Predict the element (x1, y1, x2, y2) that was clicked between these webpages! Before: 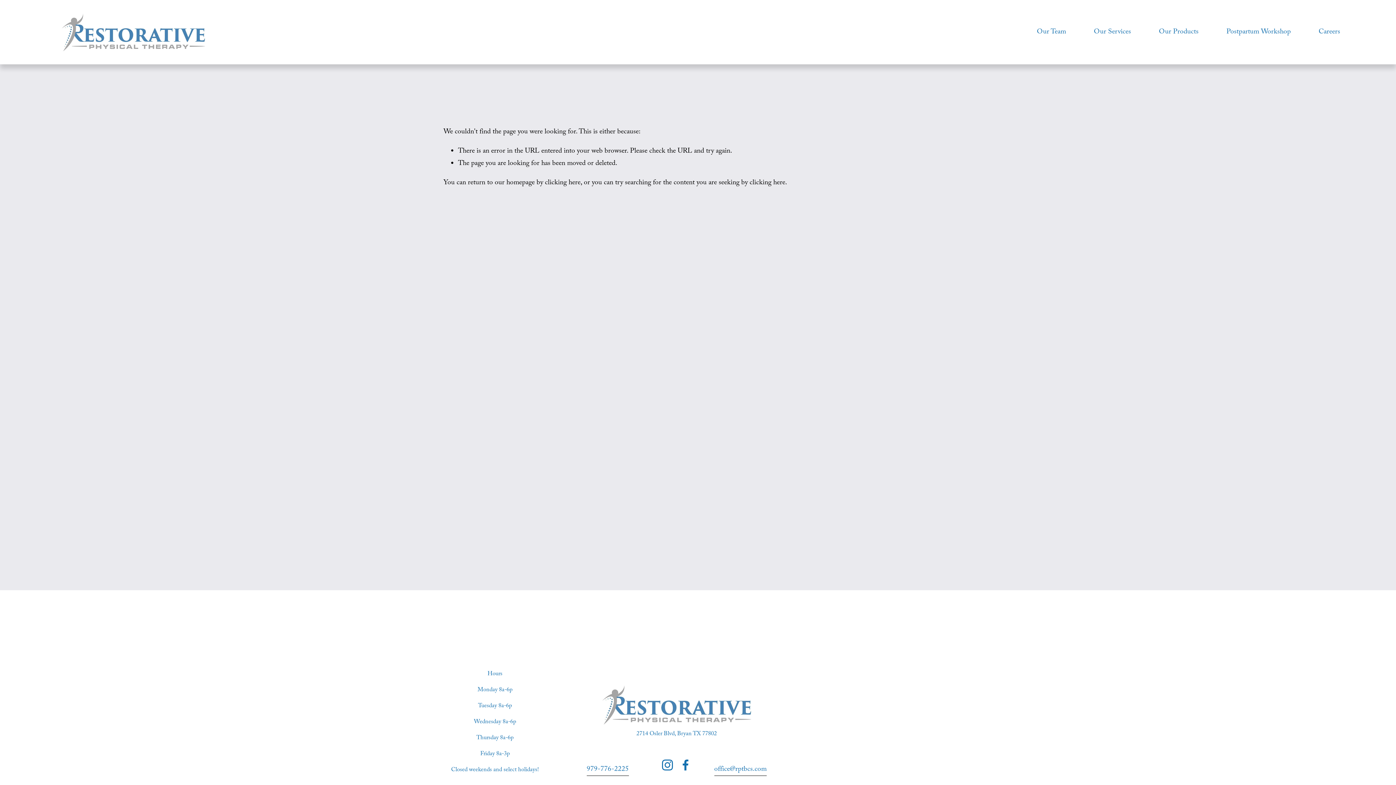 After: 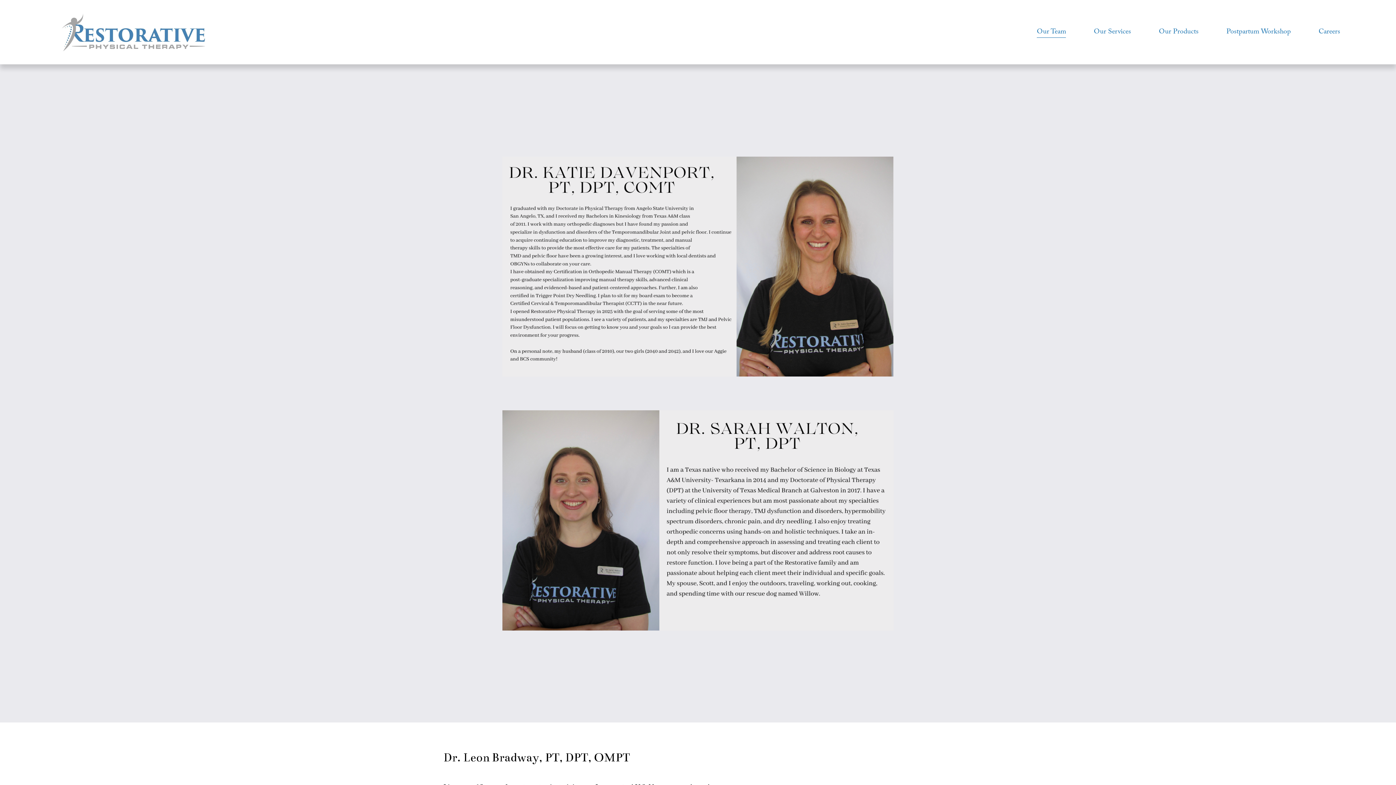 Action: bbox: (1037, 25, 1066, 39) label: Our Team